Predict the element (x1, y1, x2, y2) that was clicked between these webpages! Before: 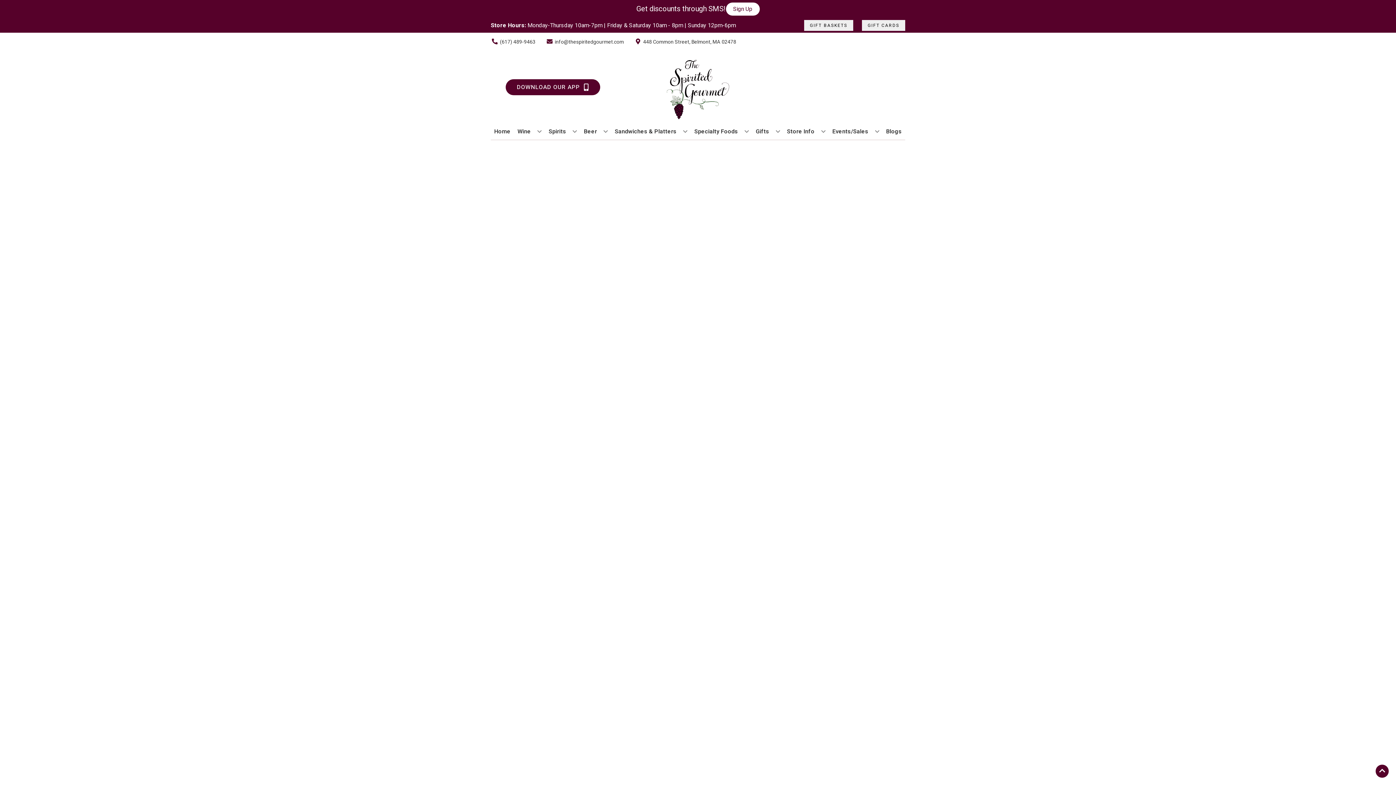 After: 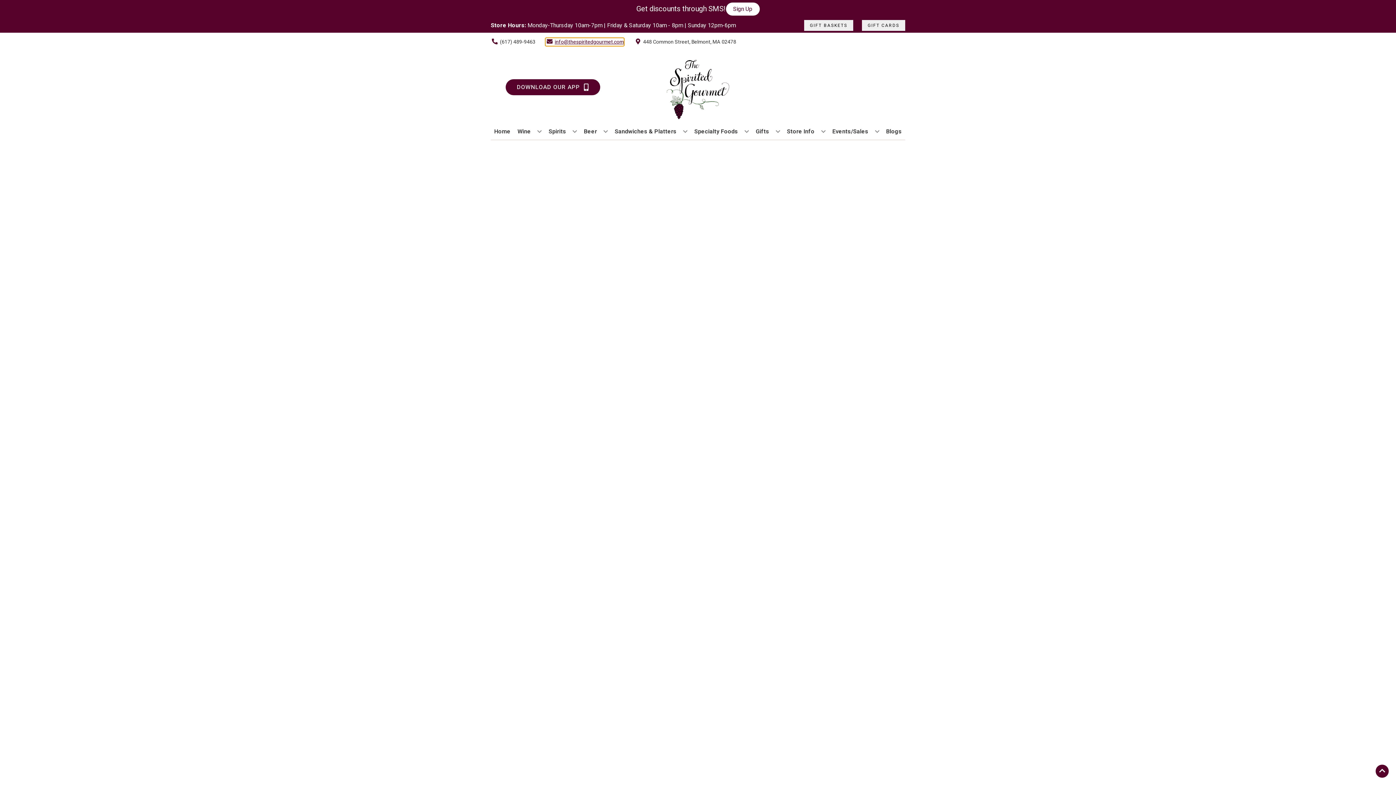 Action: label: Store Email address is info@thespiritedgourmet.com Clicking will open a link in a new tab bbox: (545, 38, 624, 45)